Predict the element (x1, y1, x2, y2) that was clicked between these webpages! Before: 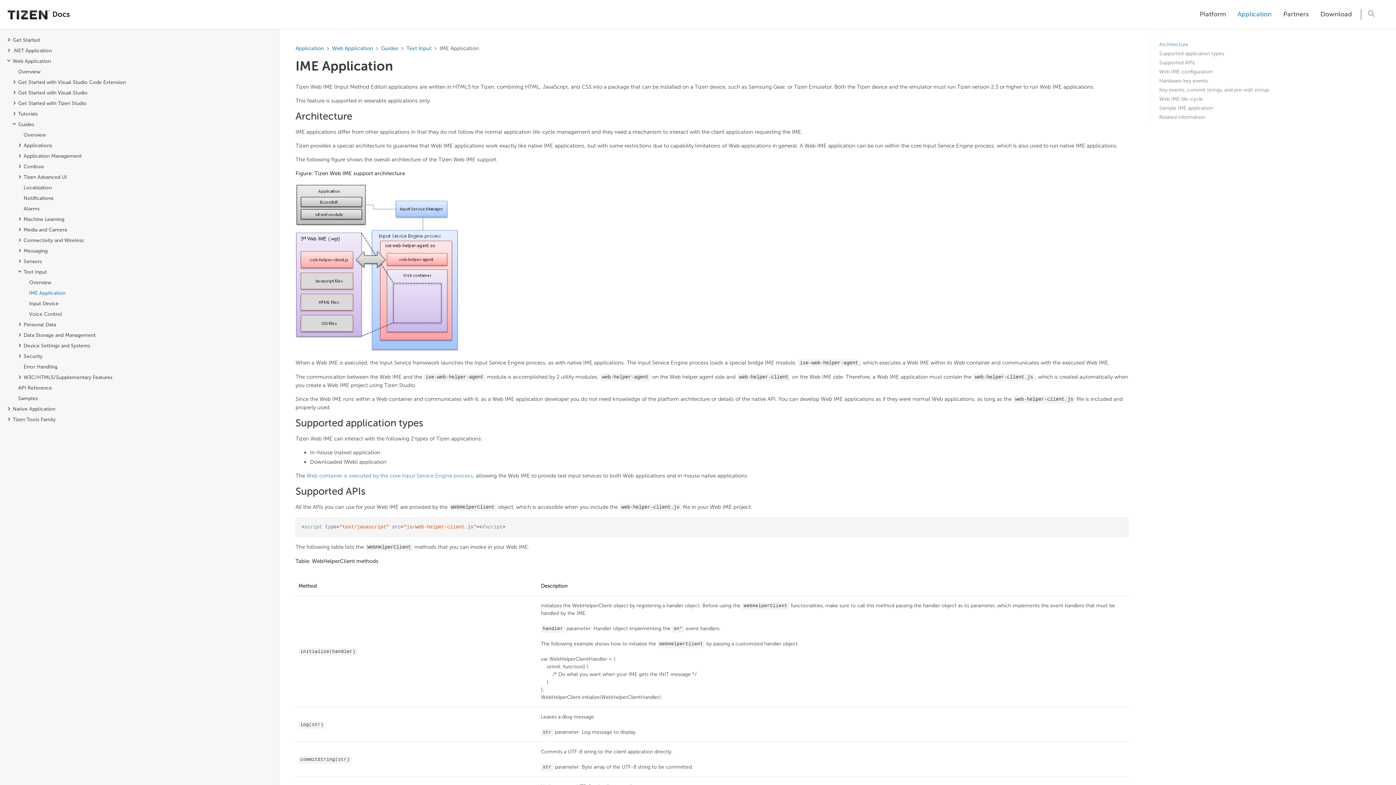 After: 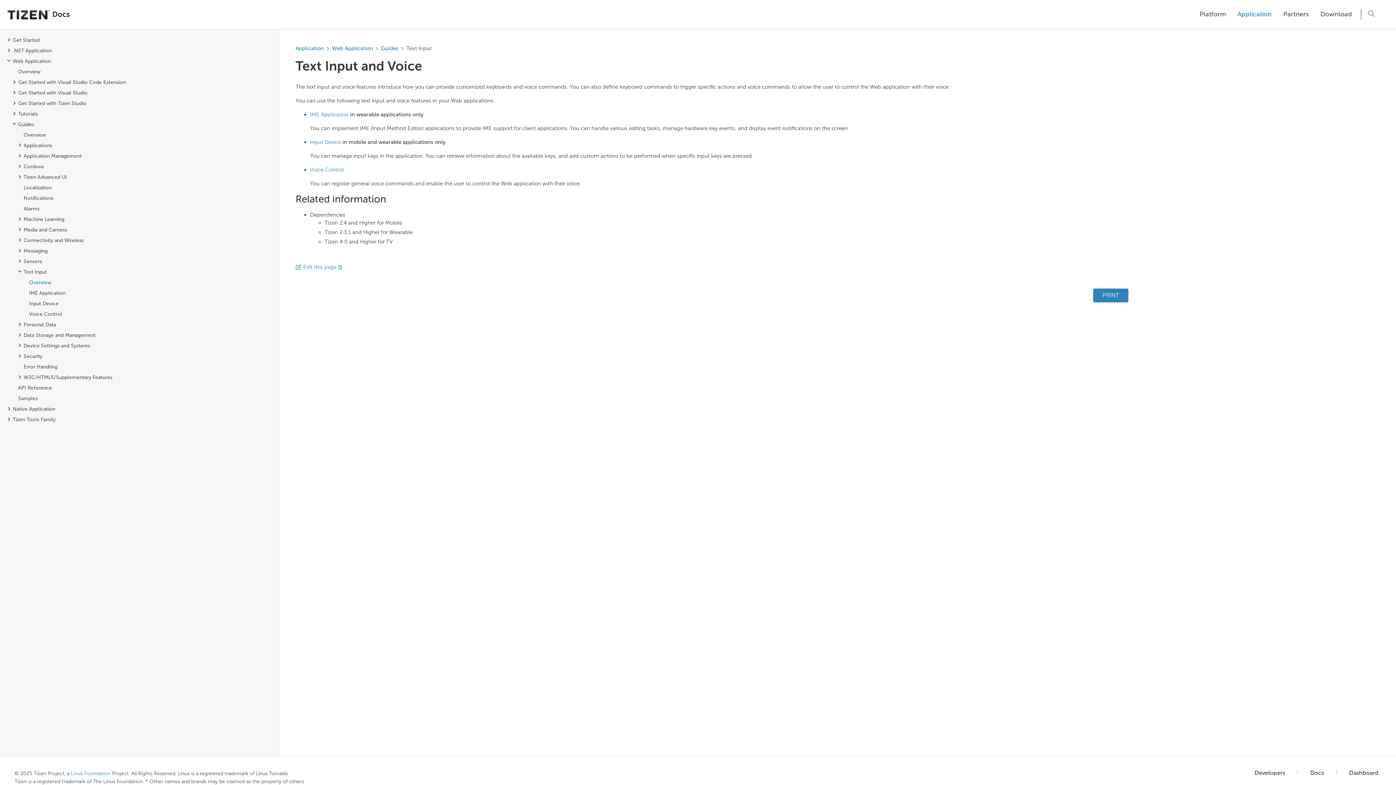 Action: label: Text Input bbox: (406, 45, 431, 51)